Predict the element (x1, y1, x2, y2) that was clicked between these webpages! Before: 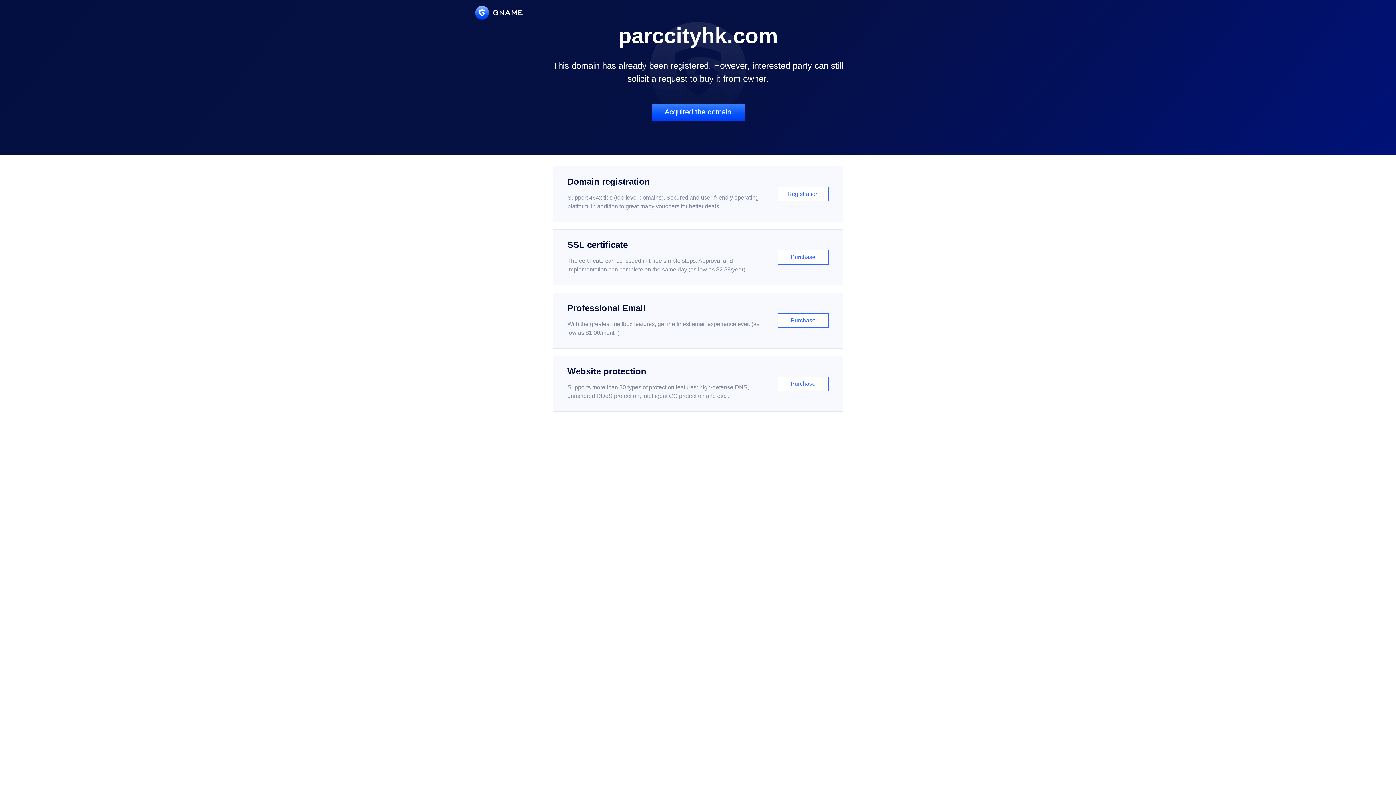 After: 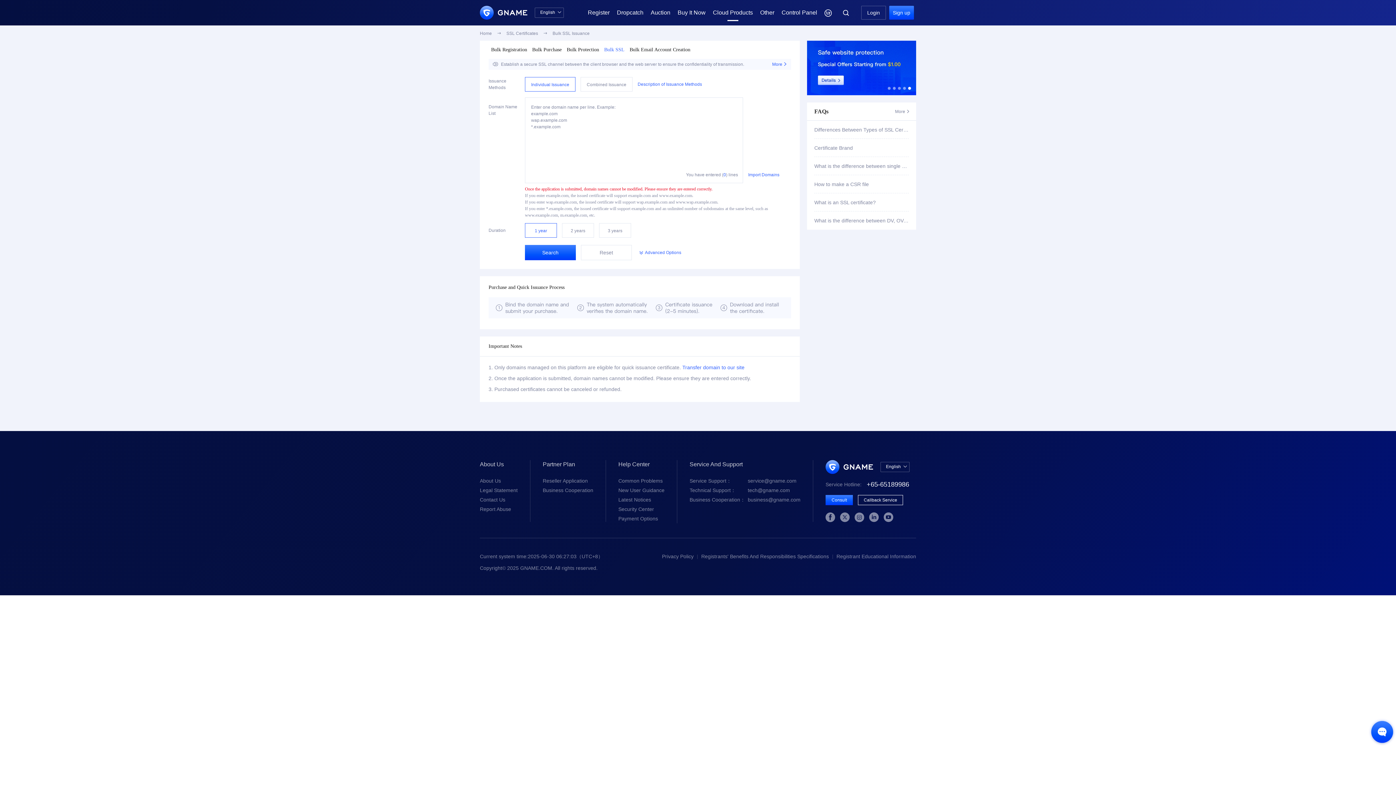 Action: label: SSL certificate

The certificate can be issued in three simple steps. Approval and implementation can complete on the same day (as low as $2.88/year)

Purchase bbox: (552, 229, 843, 285)